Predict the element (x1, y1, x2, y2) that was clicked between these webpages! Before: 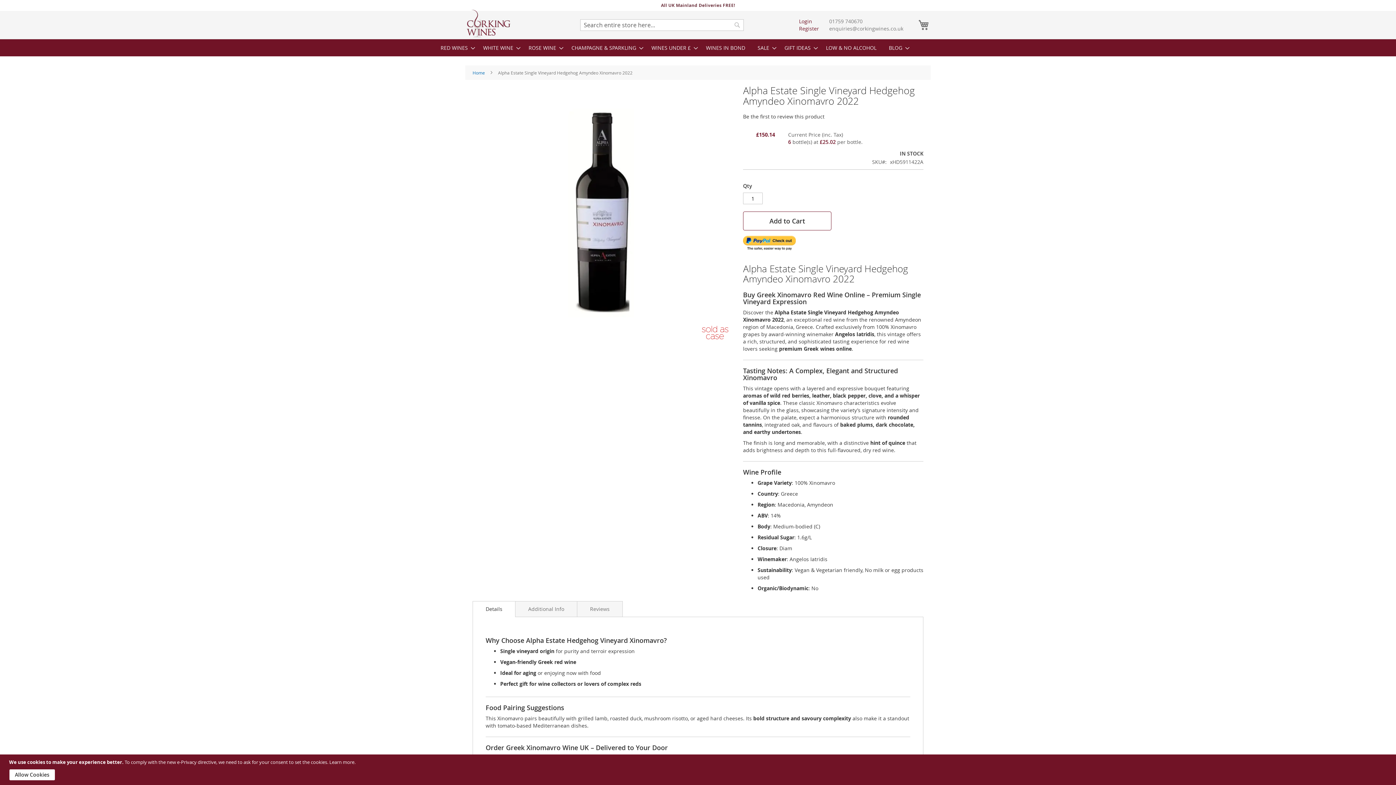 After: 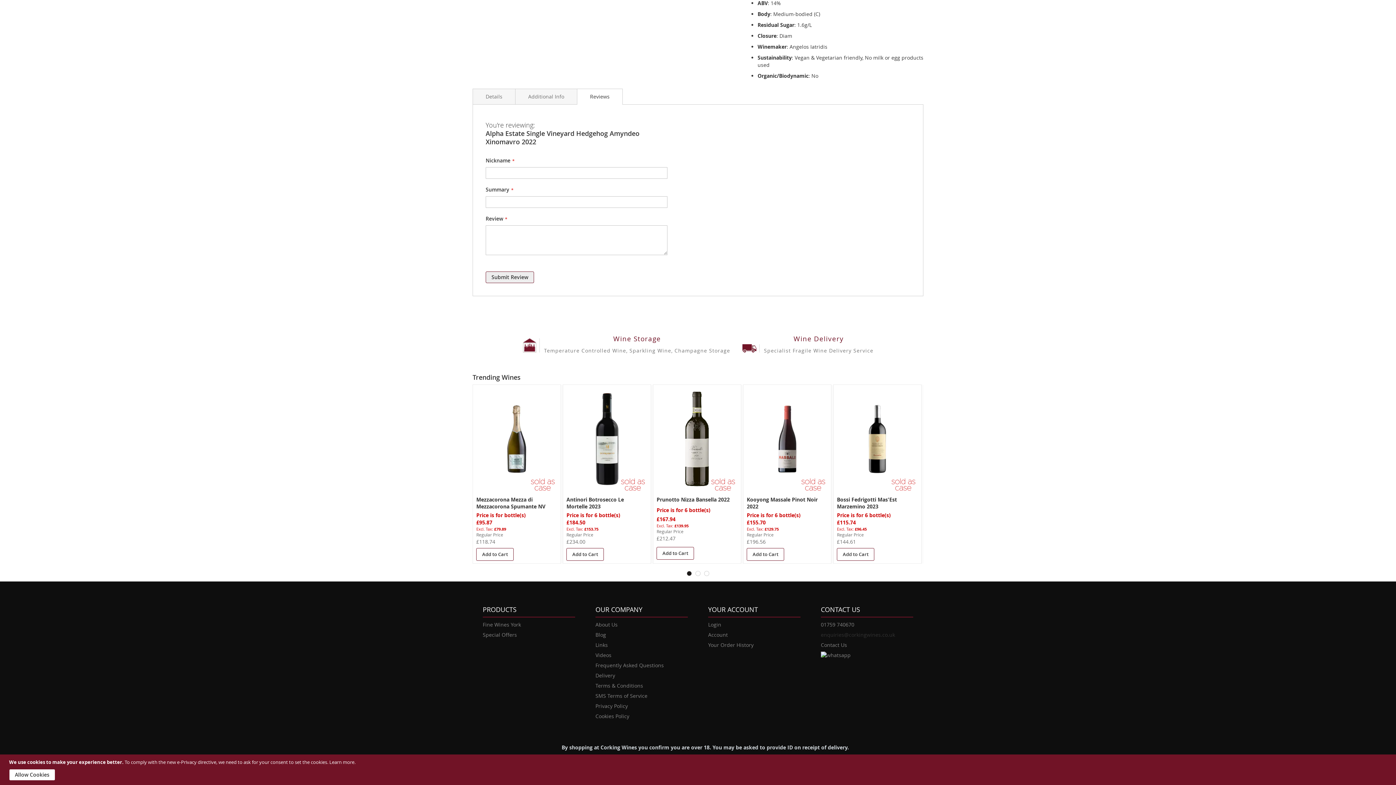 Action: bbox: (577, 601, 622, 617) label: Reviews